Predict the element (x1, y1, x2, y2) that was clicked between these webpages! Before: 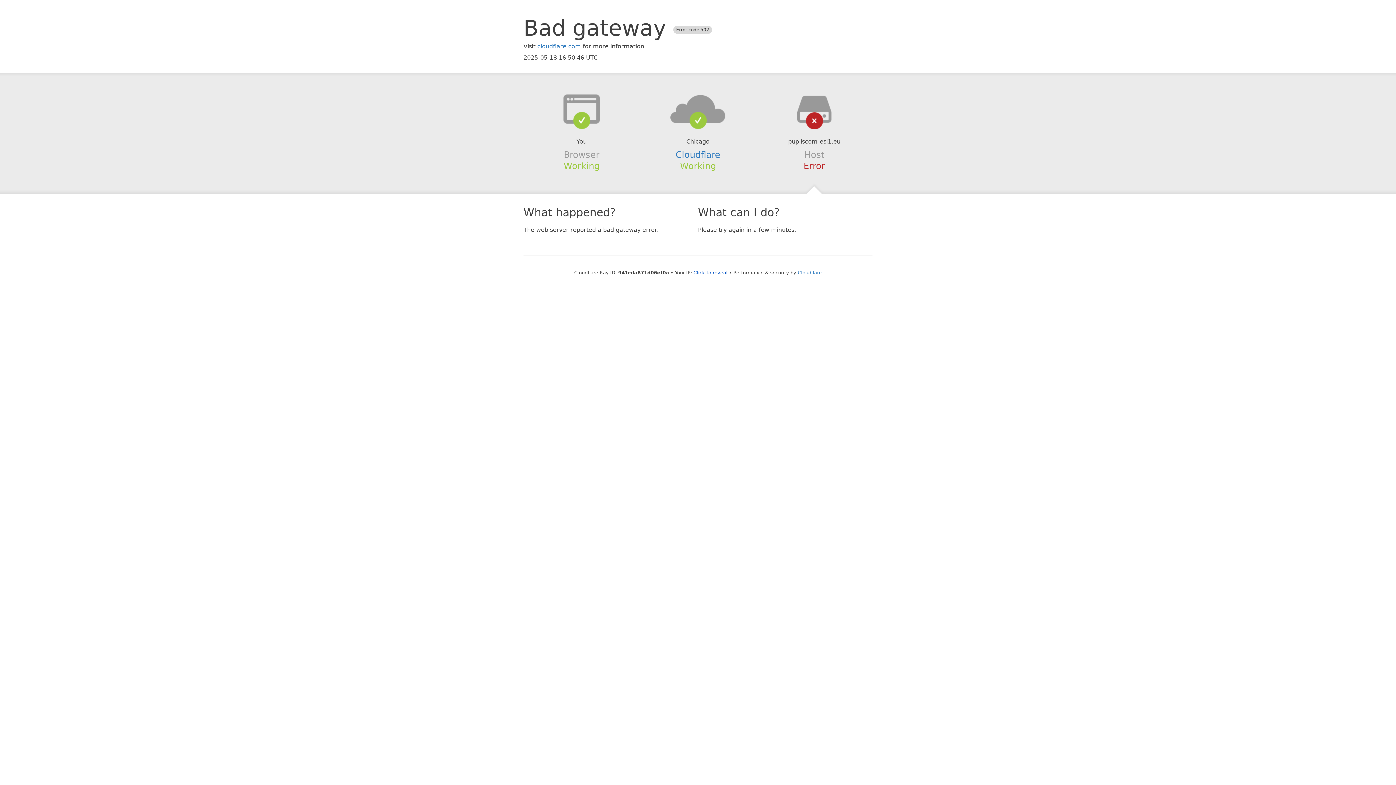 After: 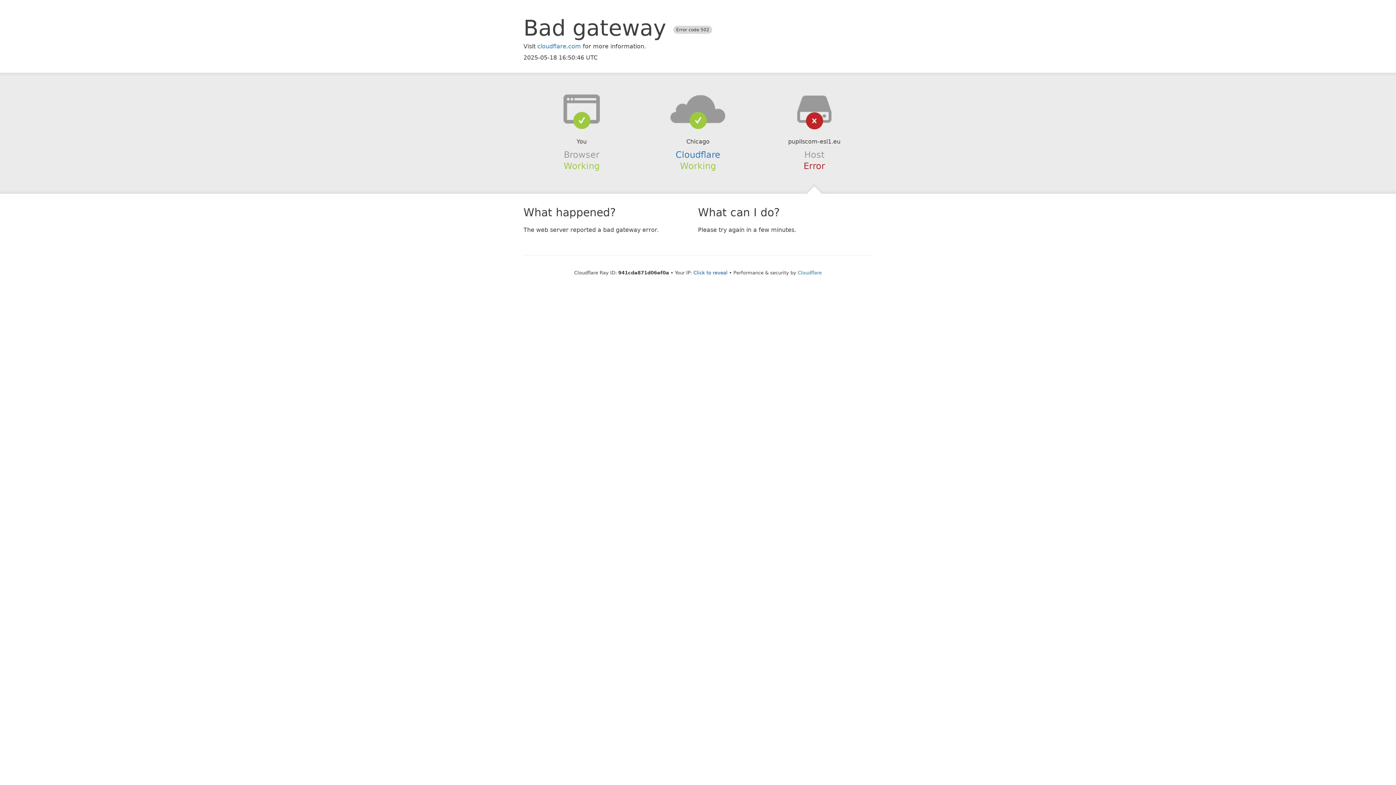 Action: bbox: (639, 94, 756, 123)